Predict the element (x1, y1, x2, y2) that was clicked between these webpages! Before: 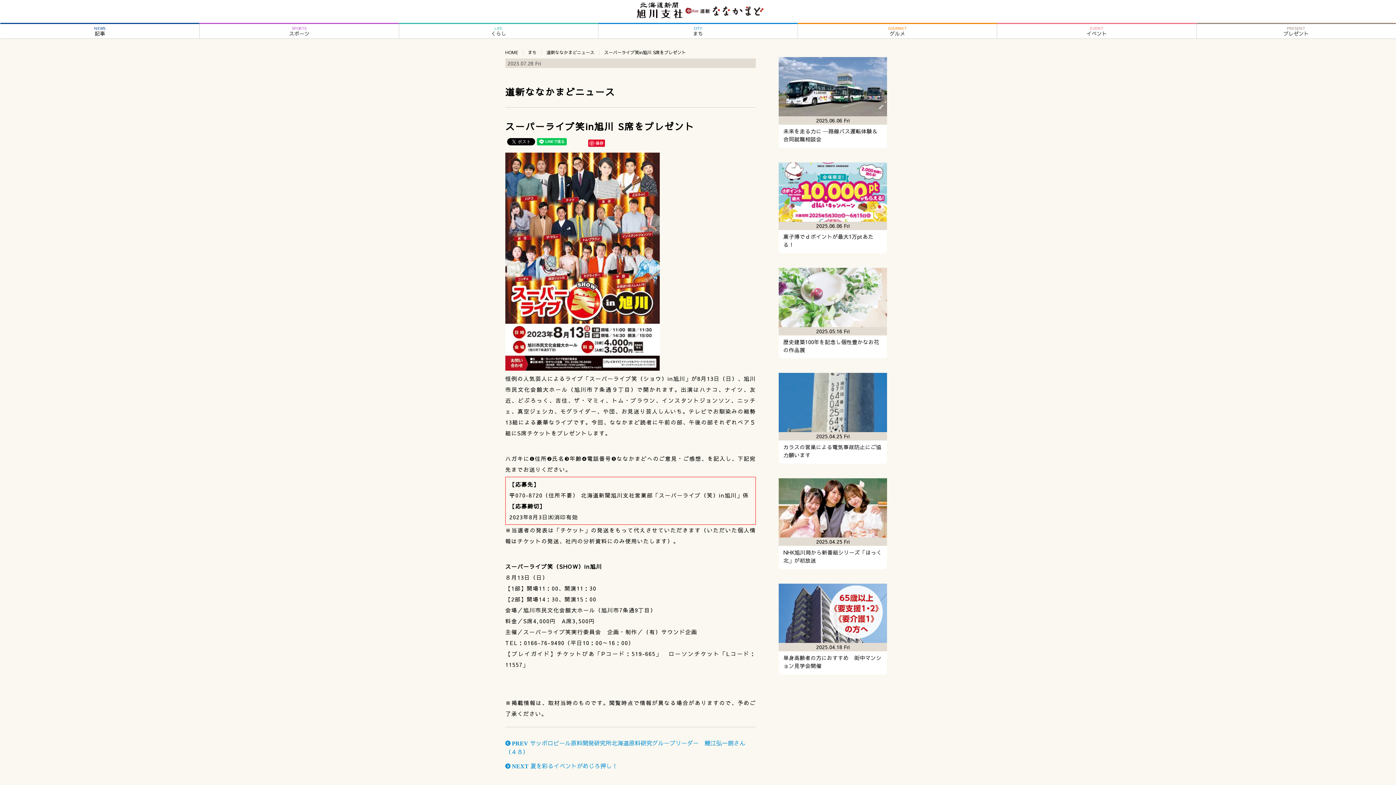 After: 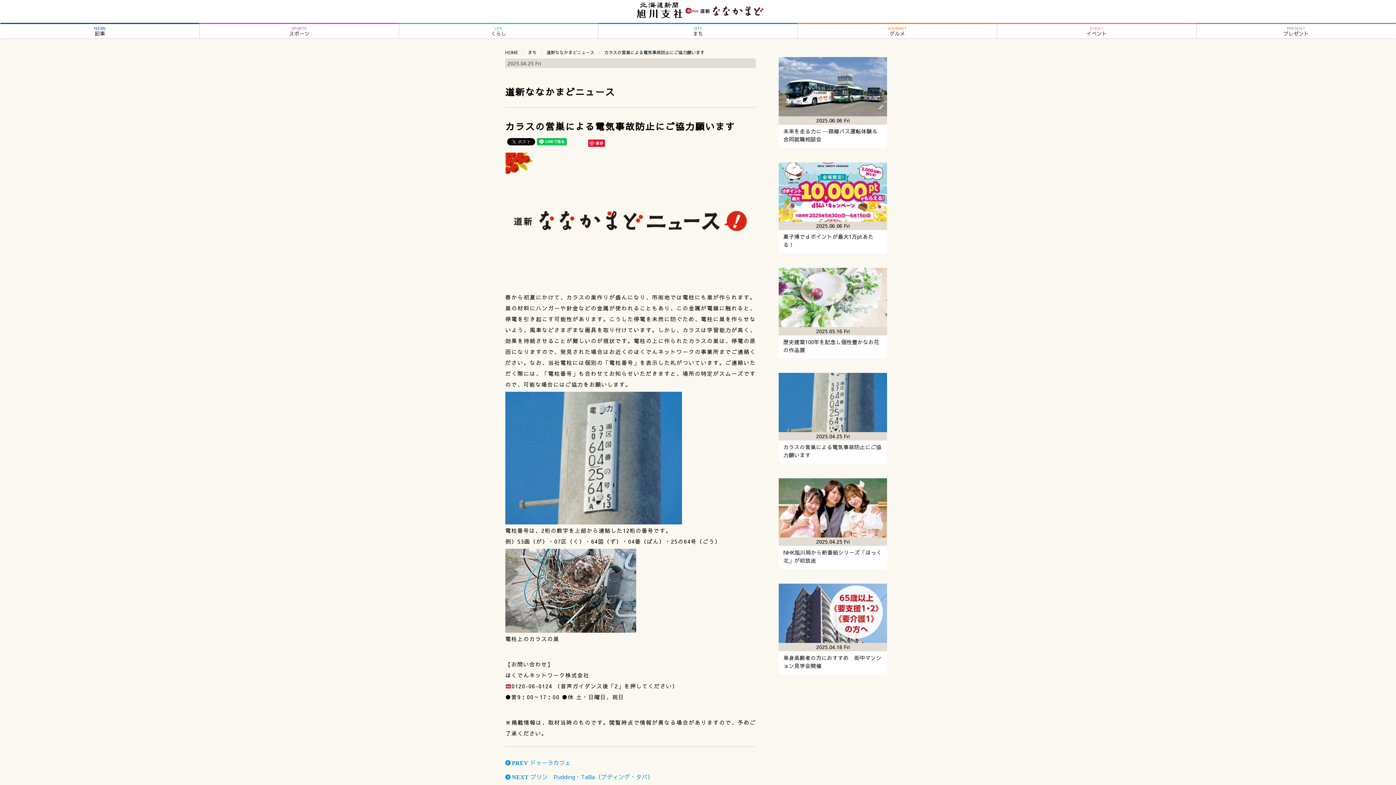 Action: bbox: (778, 373, 887, 381)